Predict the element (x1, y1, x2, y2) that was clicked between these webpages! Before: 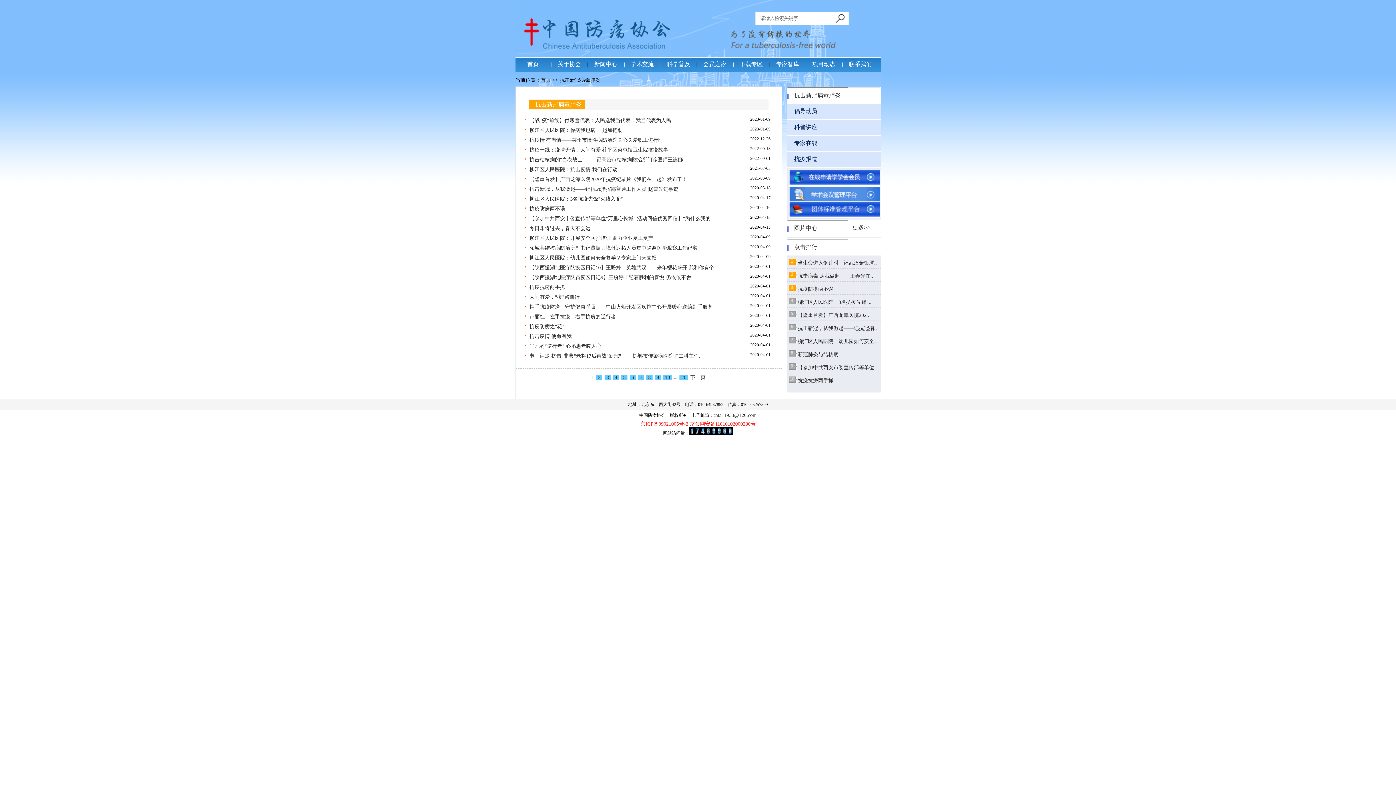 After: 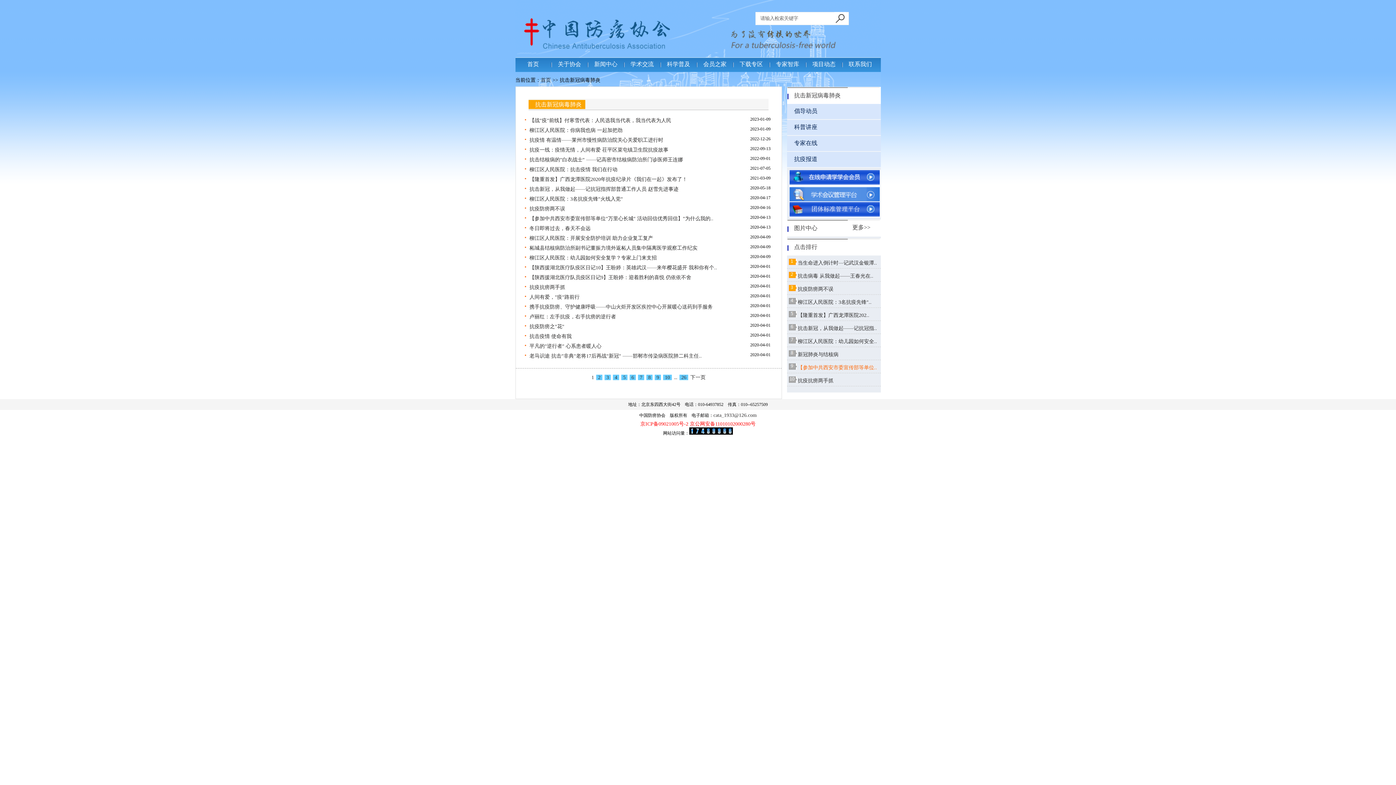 Action: bbox: (798, 365, 877, 370) label: 【参加中共西安市委宣传部等单位..